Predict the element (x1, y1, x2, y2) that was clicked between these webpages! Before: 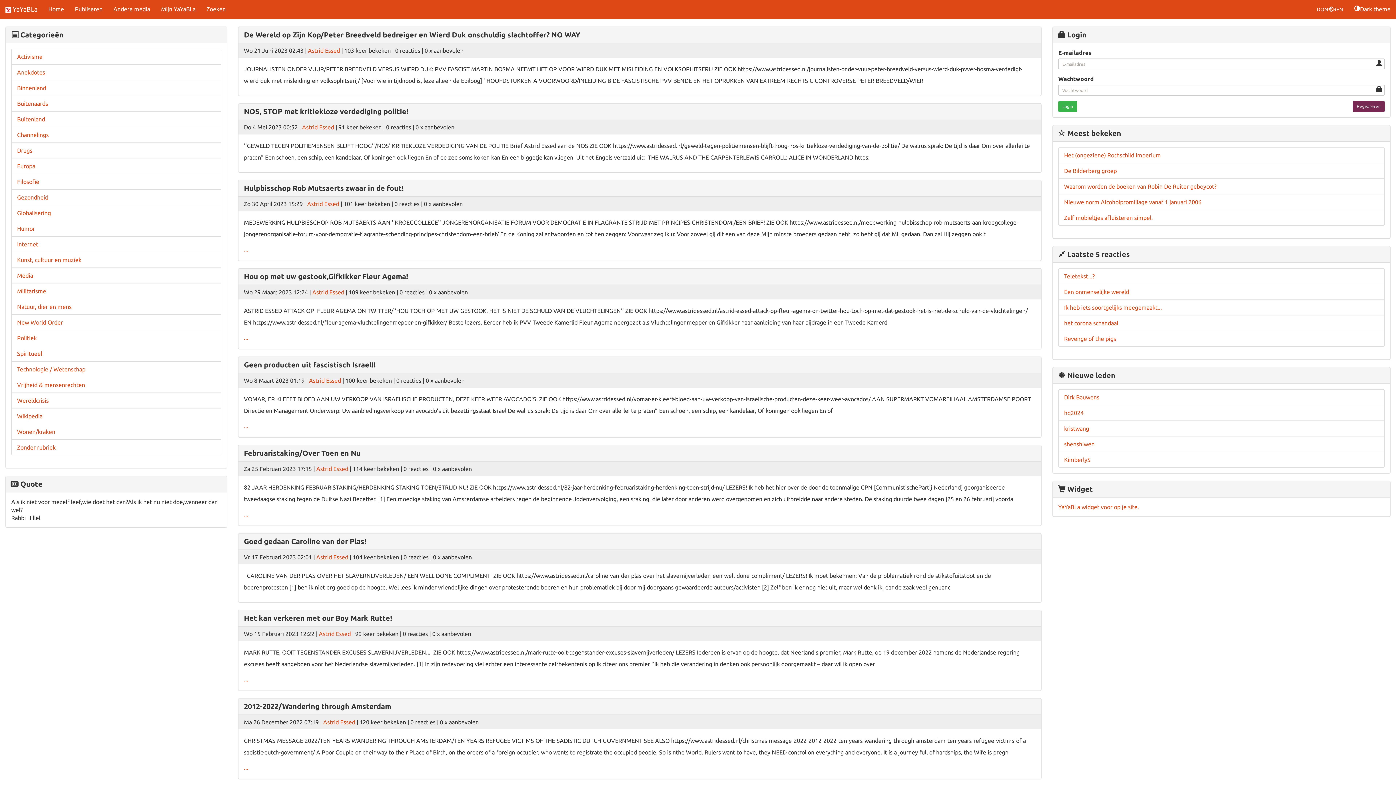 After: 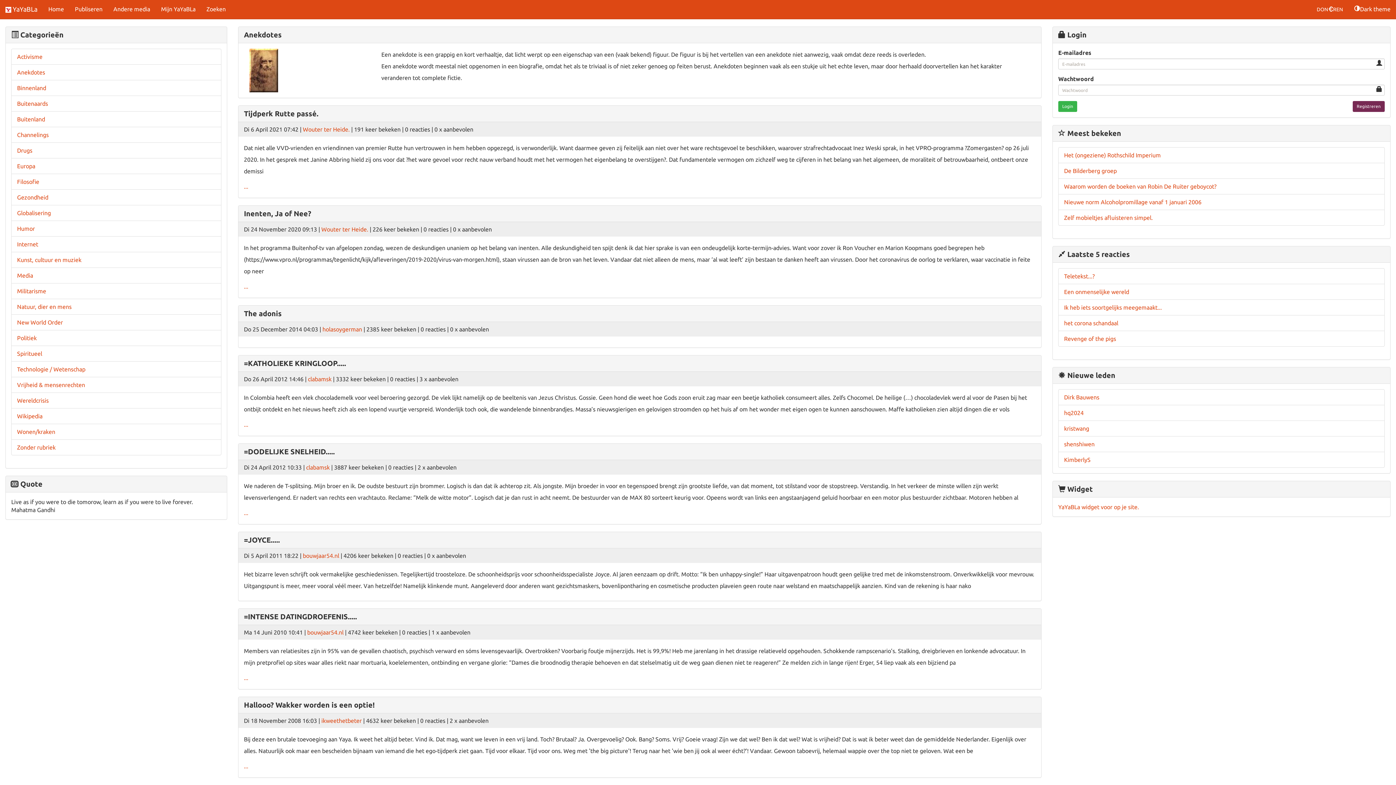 Action: label: Anekdotes bbox: (17, 69, 45, 75)